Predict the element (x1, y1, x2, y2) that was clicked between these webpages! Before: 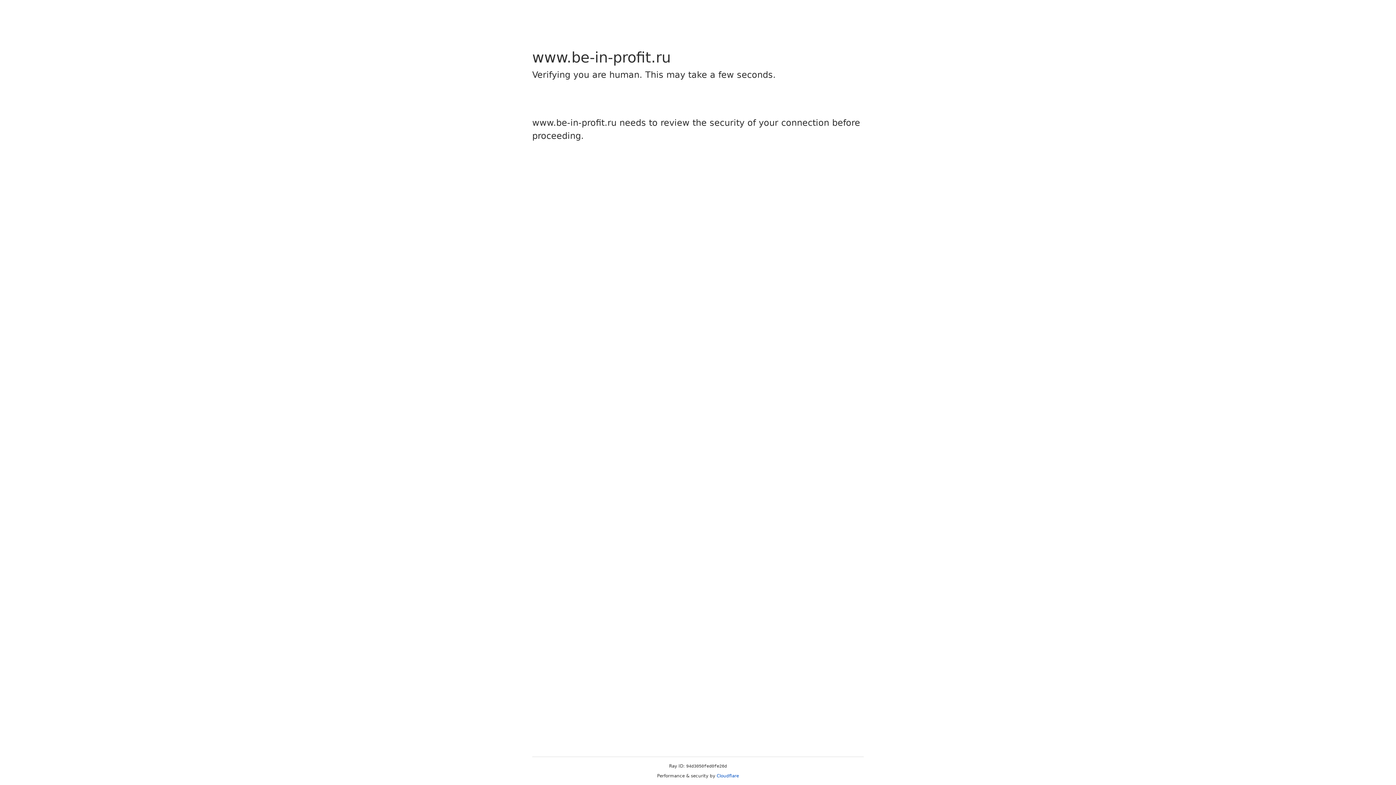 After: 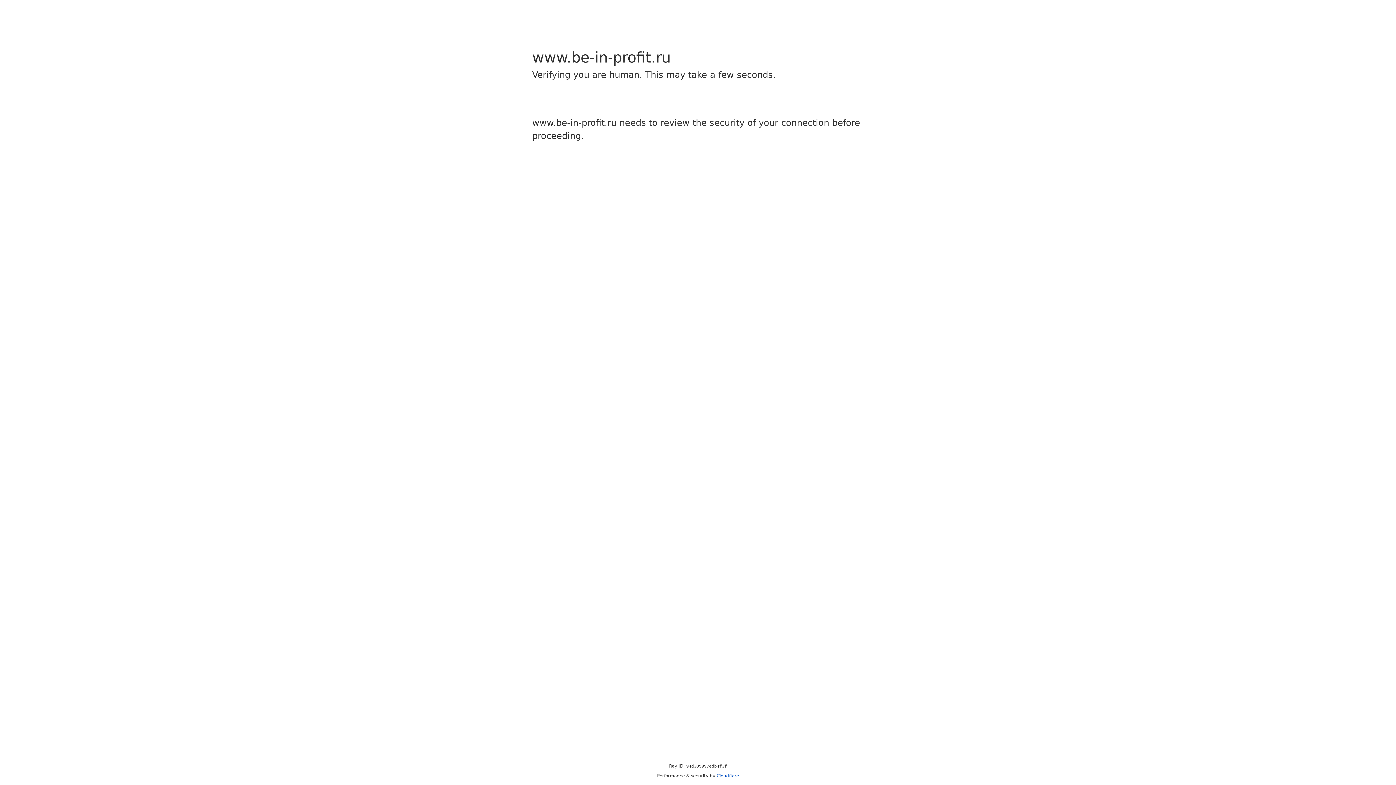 Action: label: Cloudflare bbox: (716, 773, 739, 778)